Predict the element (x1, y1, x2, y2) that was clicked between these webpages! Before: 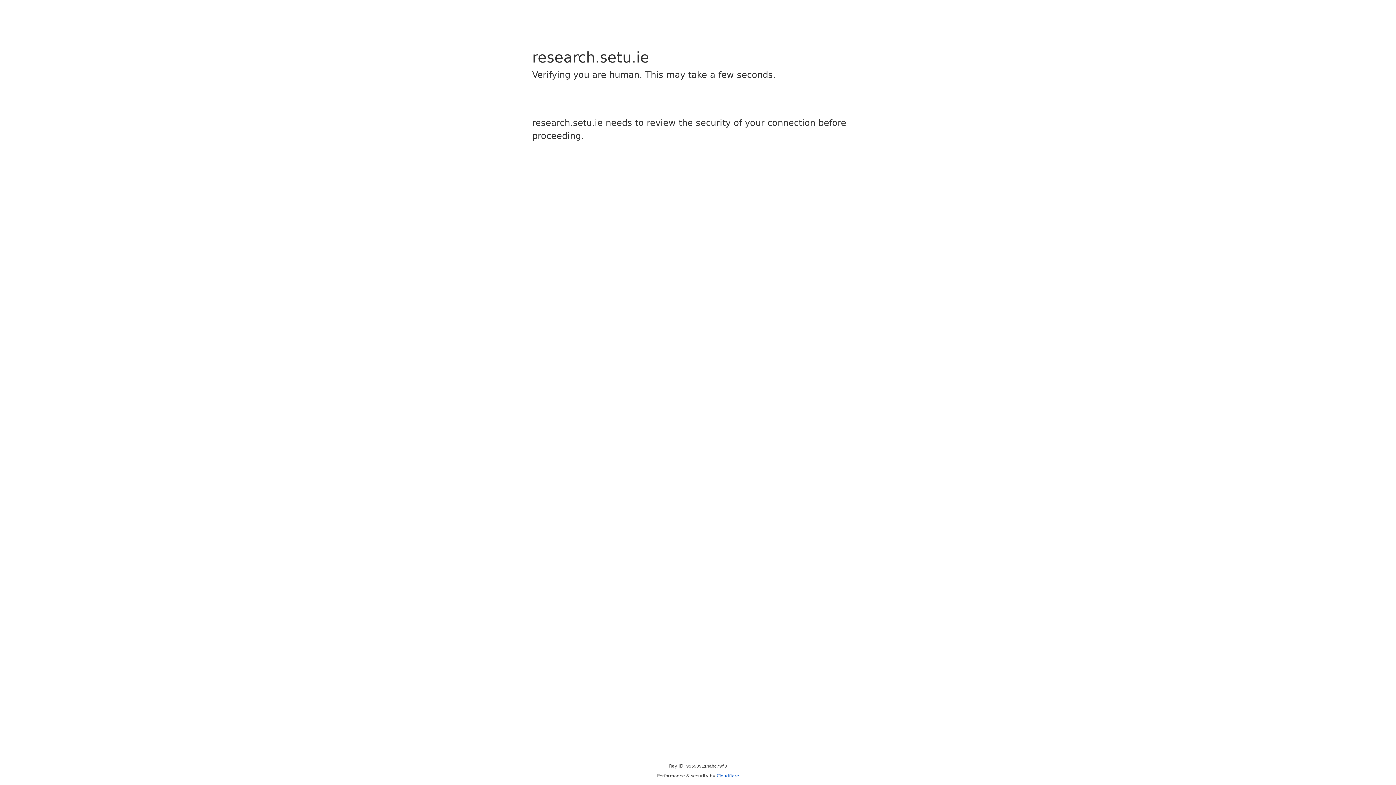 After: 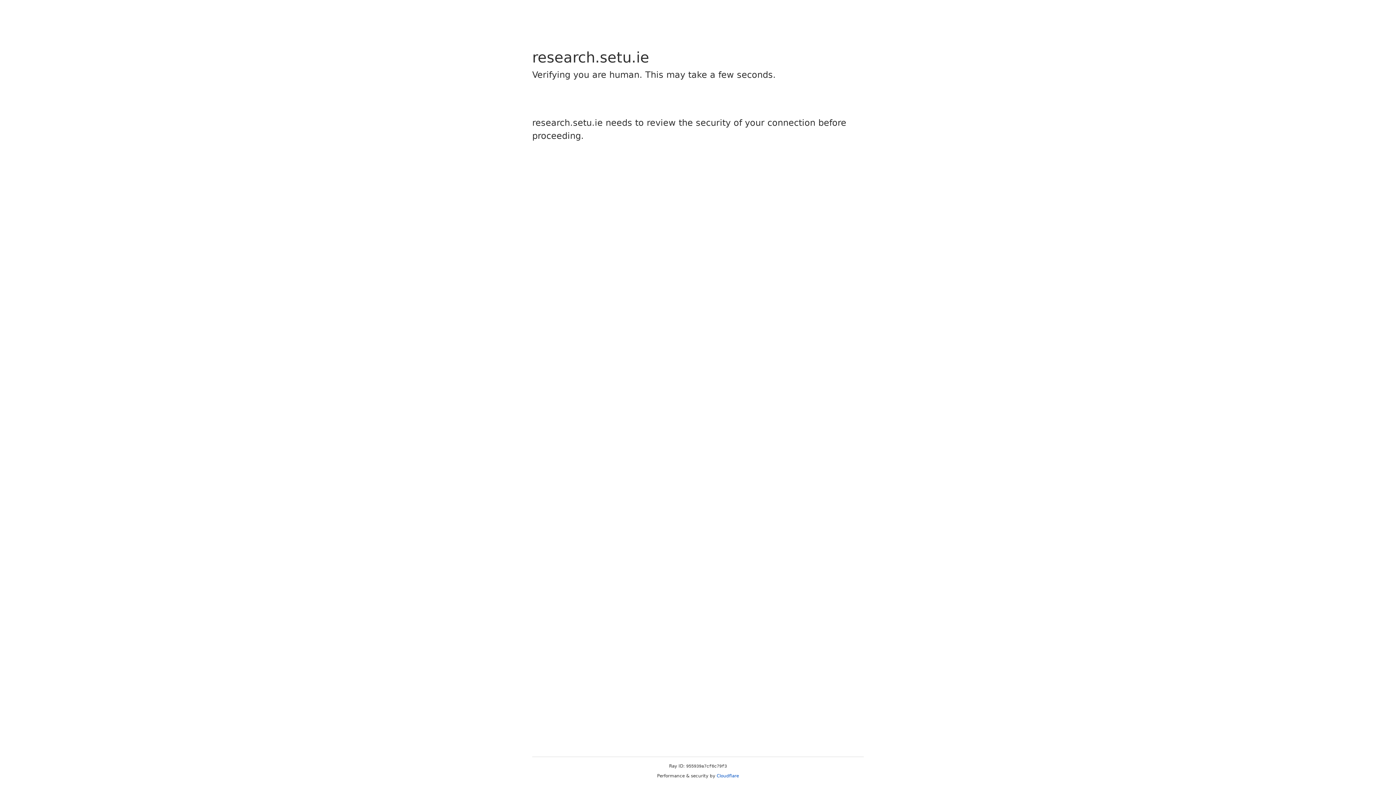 Action: label: Cloudflare bbox: (716, 773, 739, 778)